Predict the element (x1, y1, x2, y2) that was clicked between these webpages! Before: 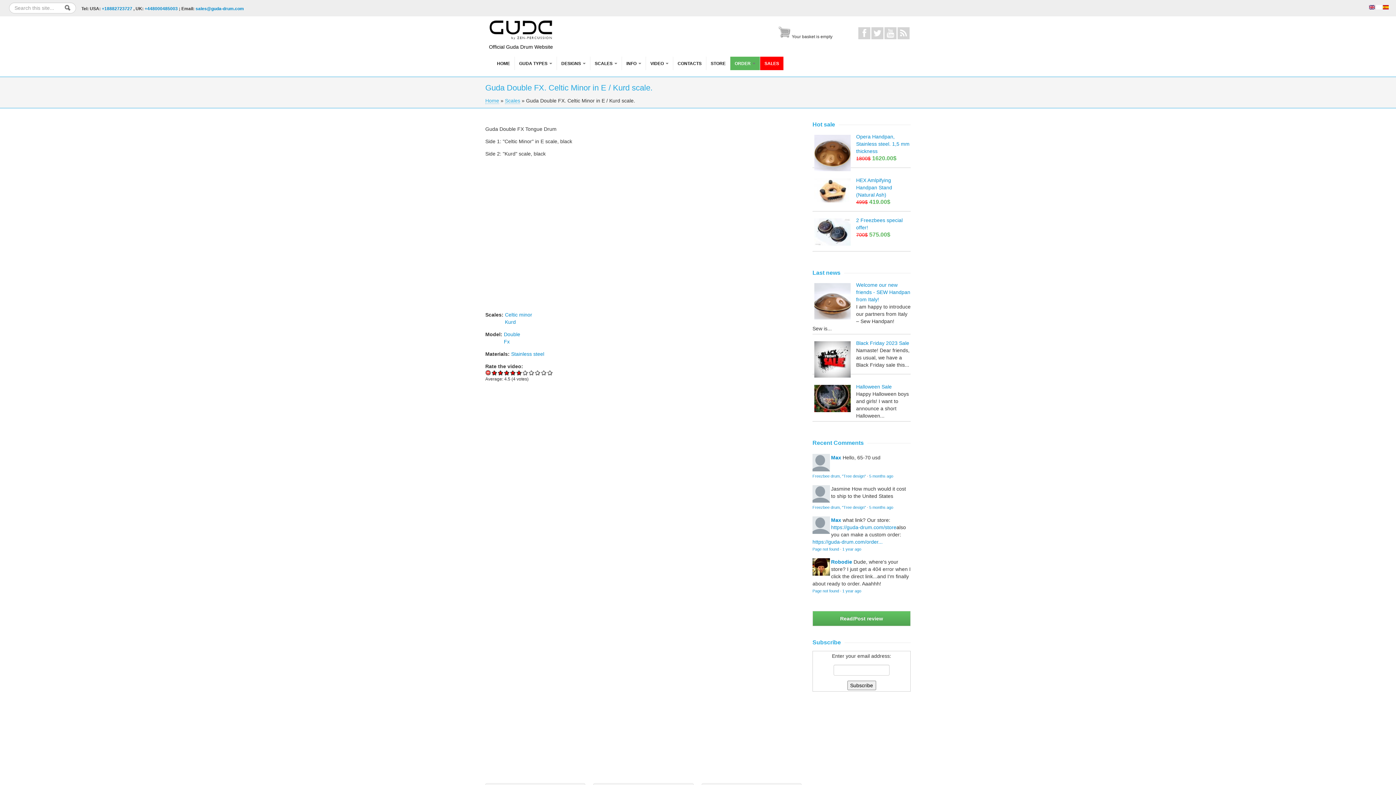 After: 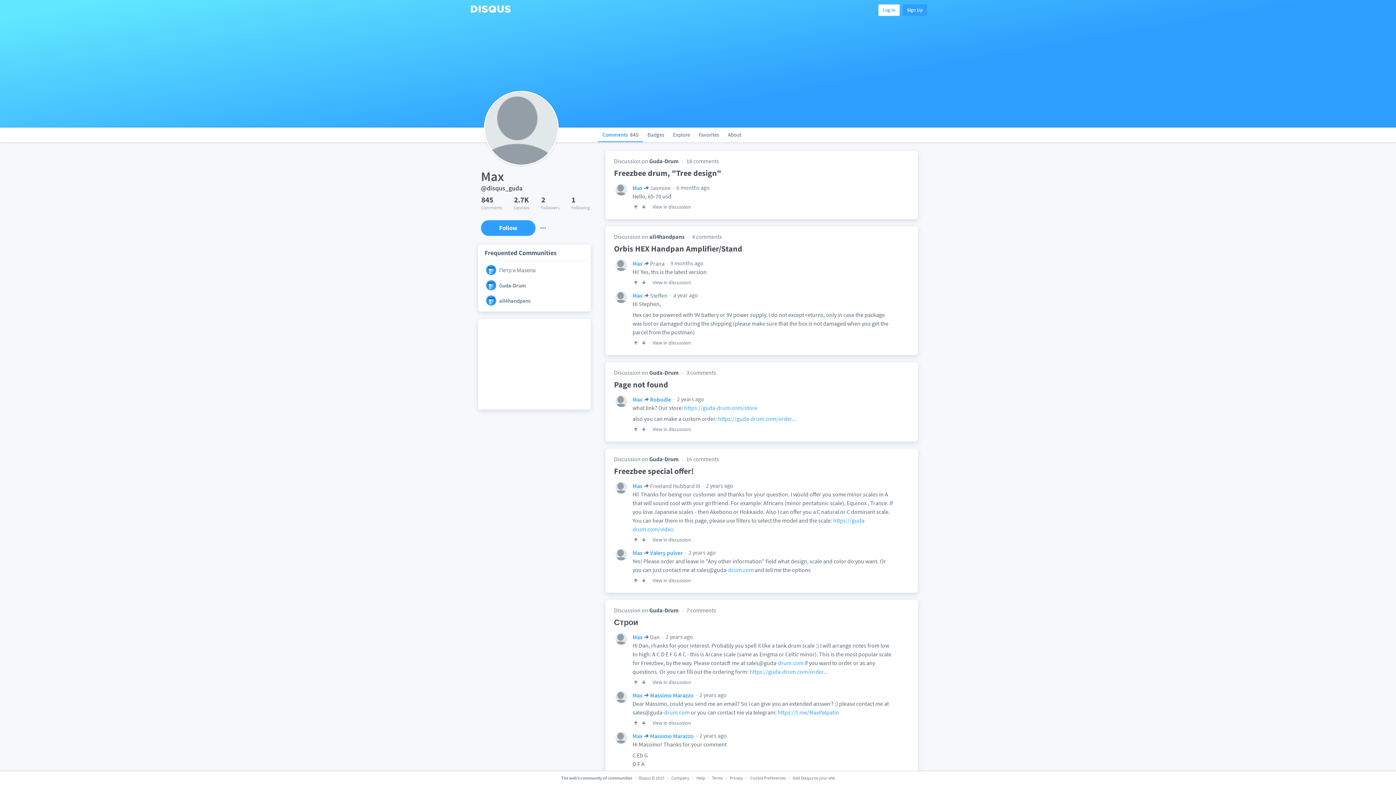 Action: label: Max bbox: (831, 455, 841, 460)